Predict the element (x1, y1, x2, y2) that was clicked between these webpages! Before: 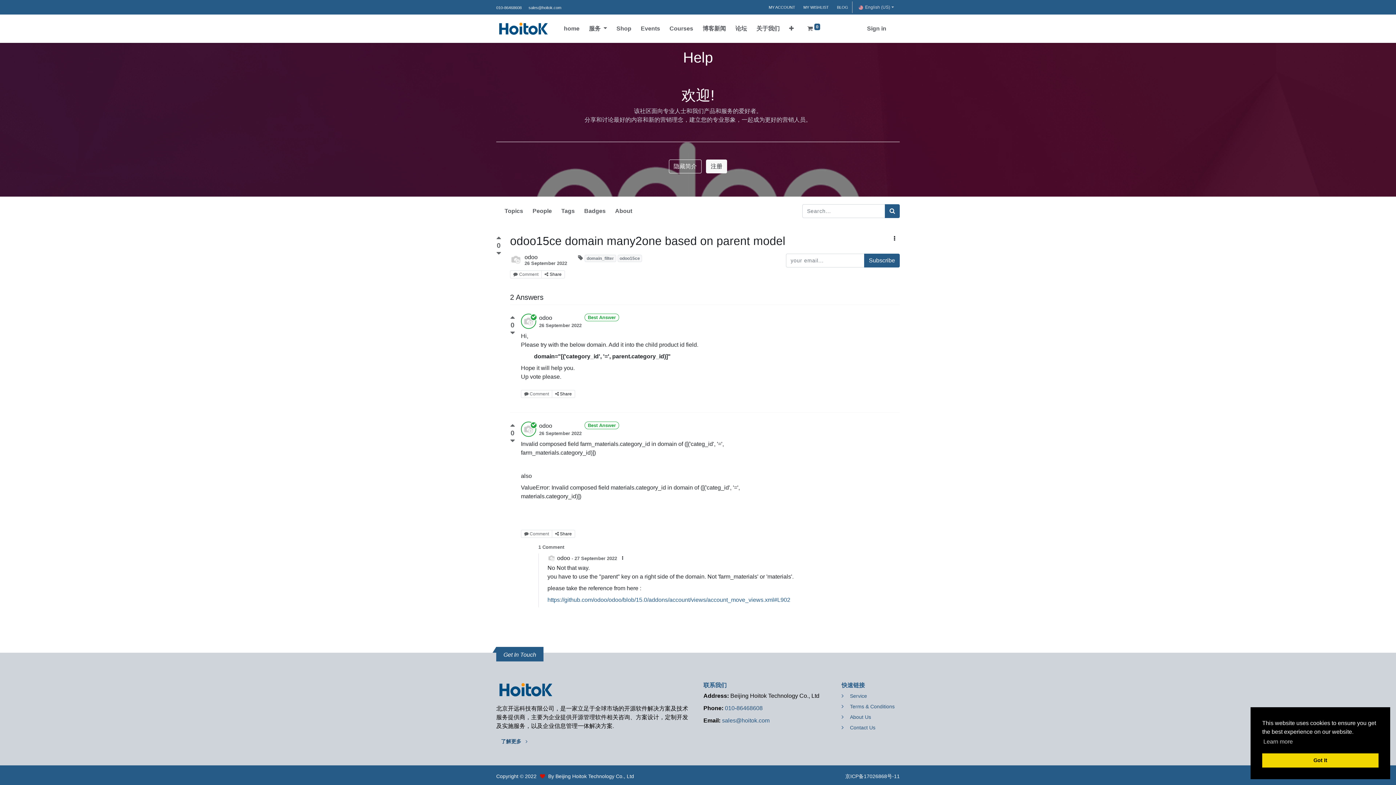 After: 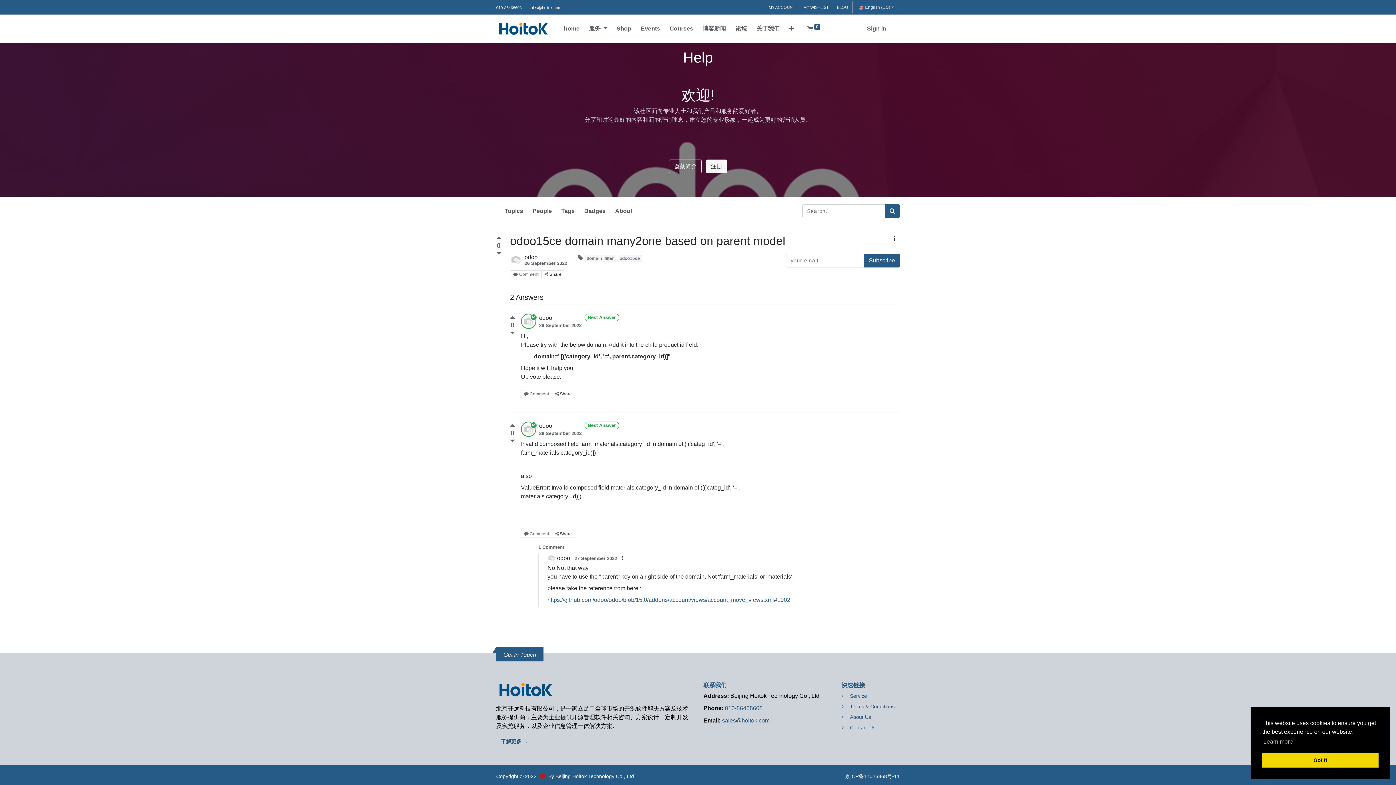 Action: label: odoo bbox: (557, 554, 570, 561)